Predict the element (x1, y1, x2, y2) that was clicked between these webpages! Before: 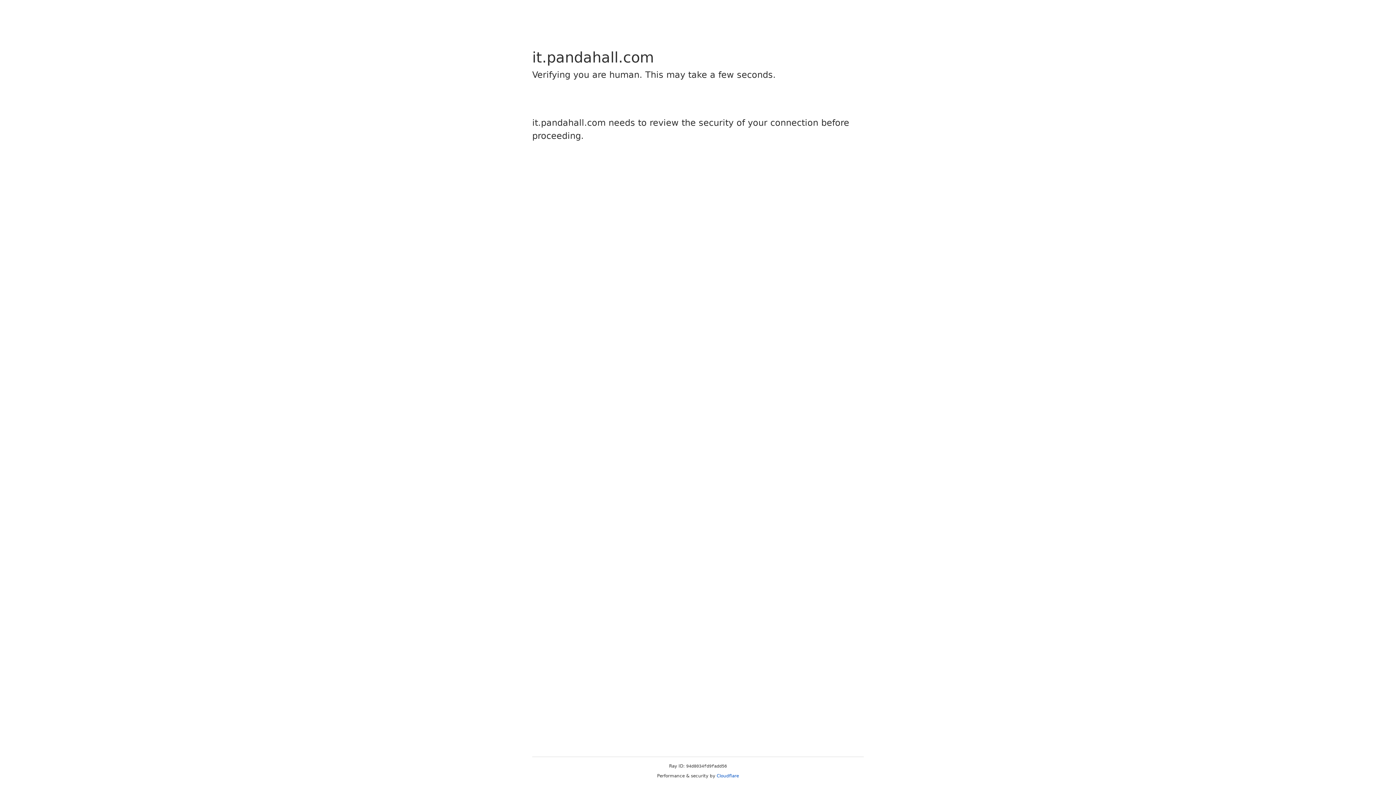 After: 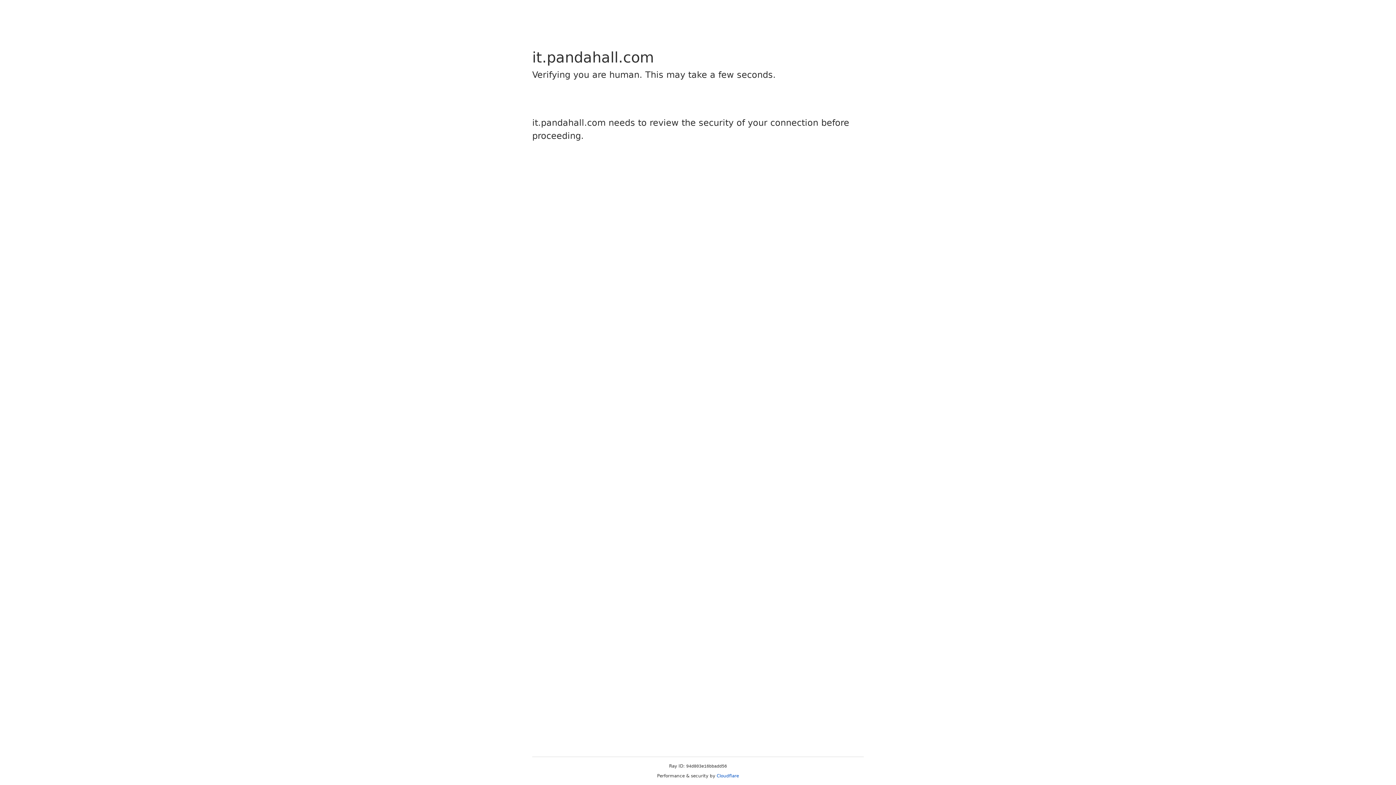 Action: bbox: (716, 773, 739, 778) label: Cloudflare